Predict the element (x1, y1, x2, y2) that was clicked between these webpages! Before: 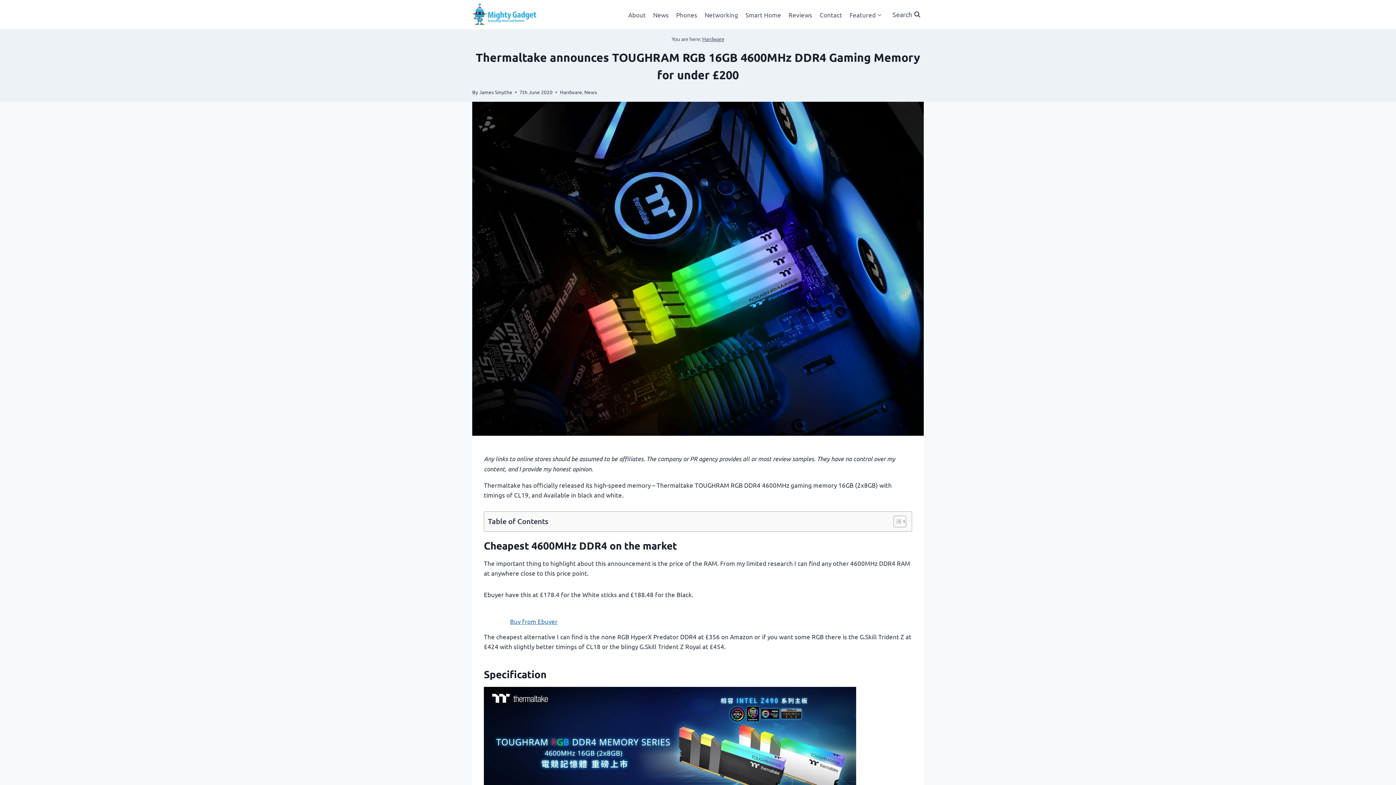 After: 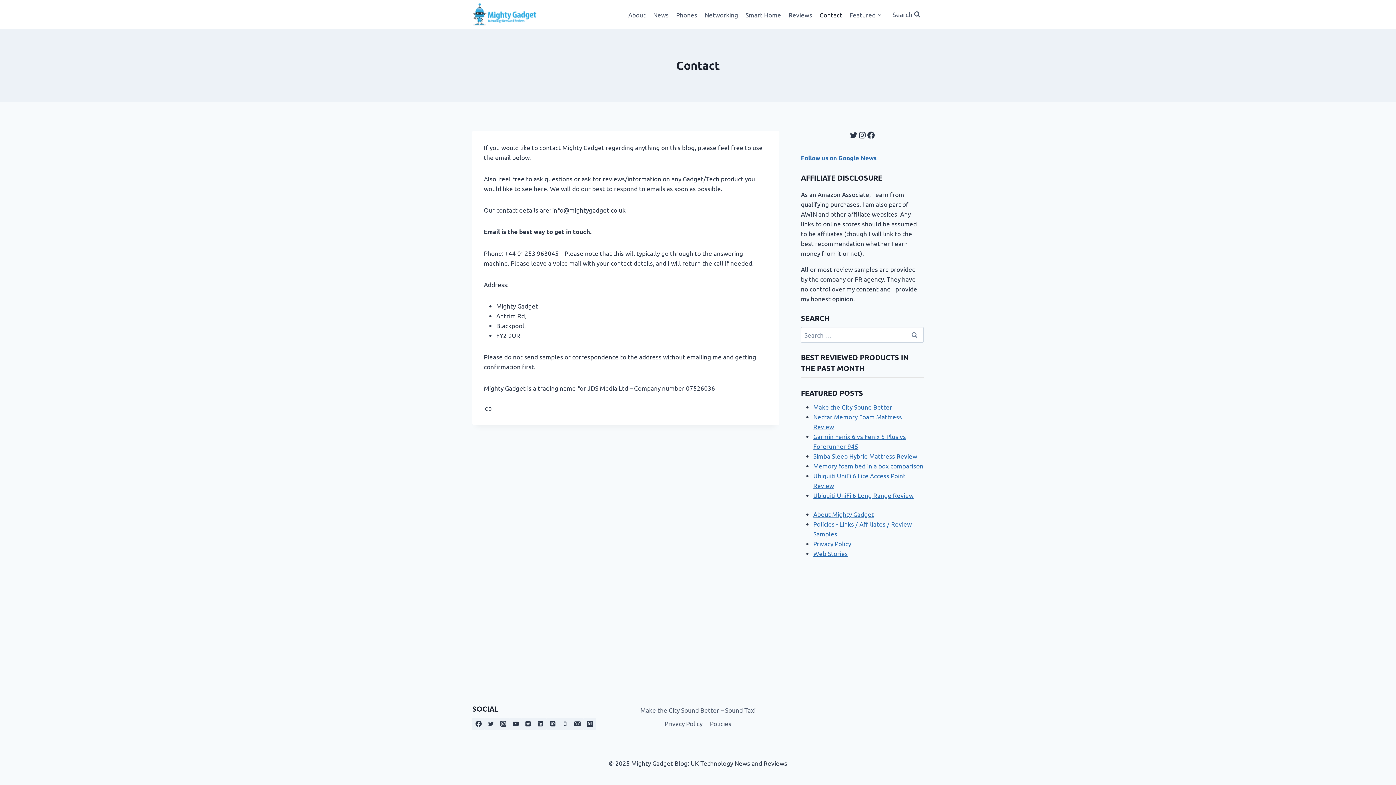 Action: label: Contact bbox: (816, 5, 846, 23)